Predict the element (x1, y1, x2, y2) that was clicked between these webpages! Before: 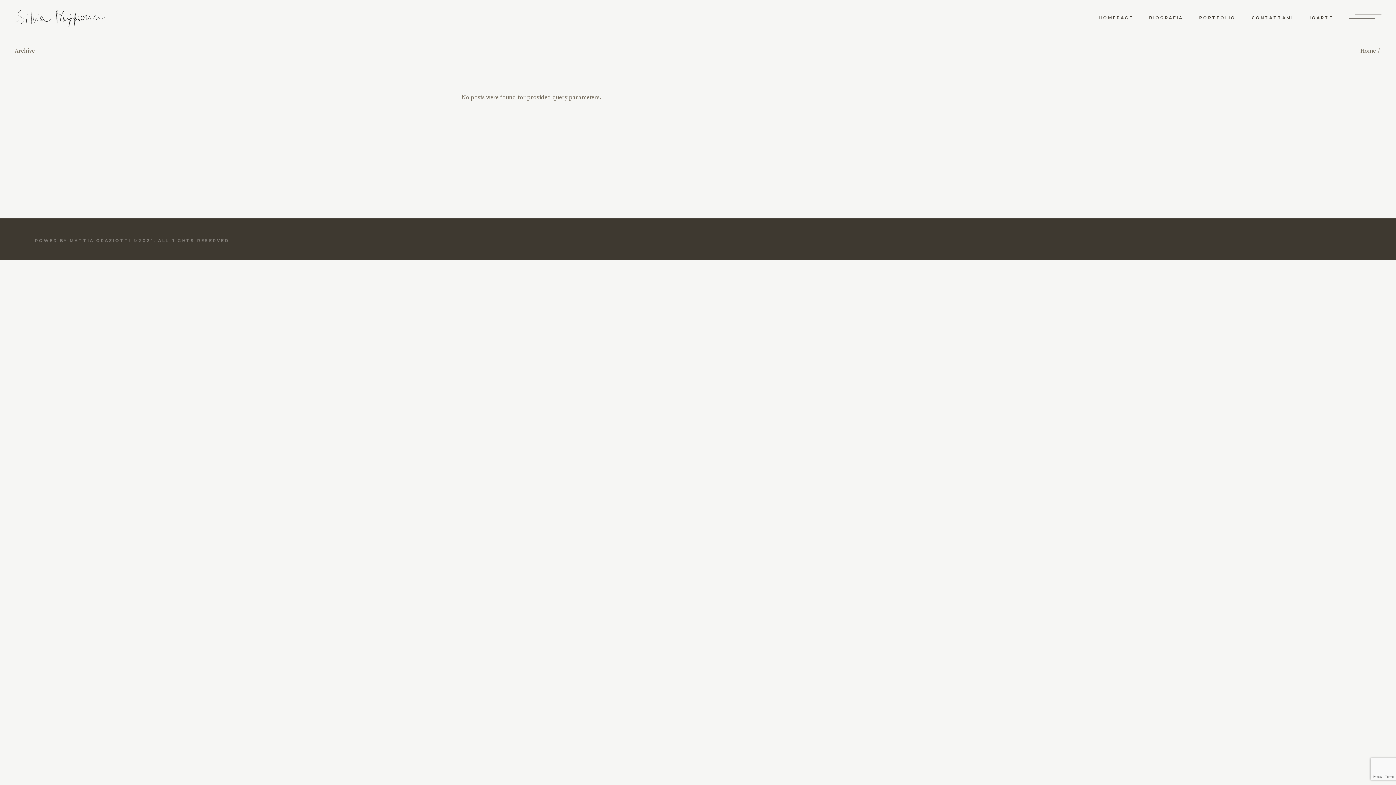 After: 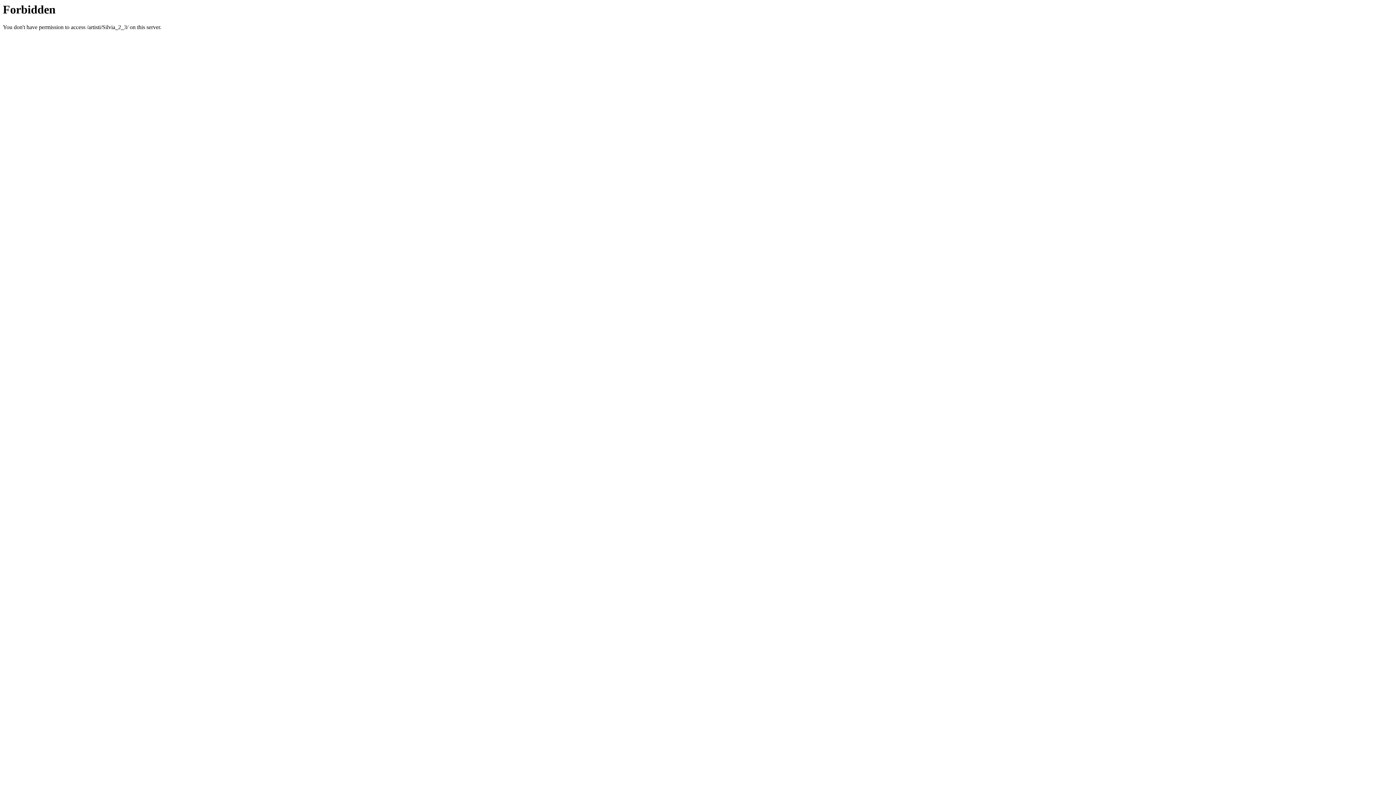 Action: bbox: (1309, 0, 1333, 36) label: IOARTE